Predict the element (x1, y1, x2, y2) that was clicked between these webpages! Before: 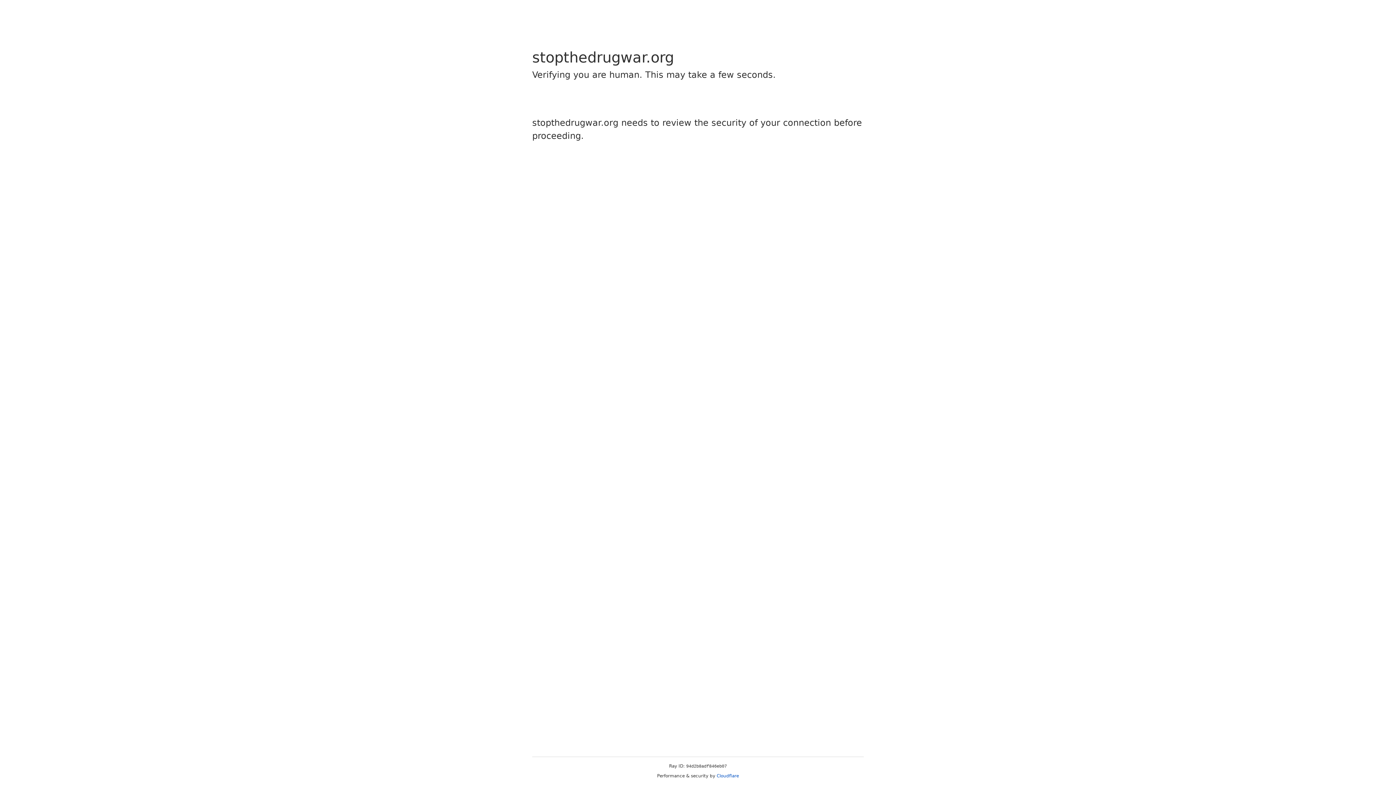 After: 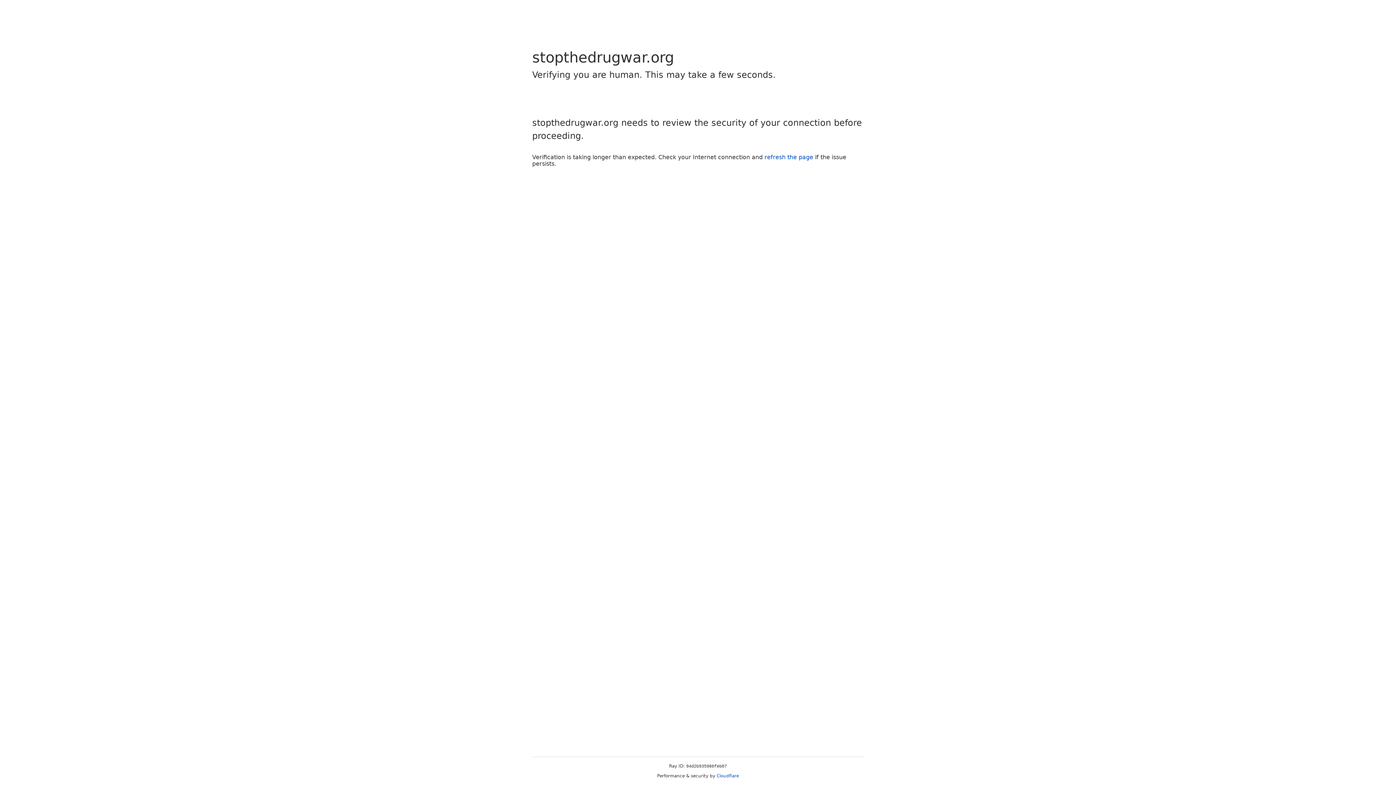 Action: label: Cloudflare bbox: (716, 773, 739, 778)